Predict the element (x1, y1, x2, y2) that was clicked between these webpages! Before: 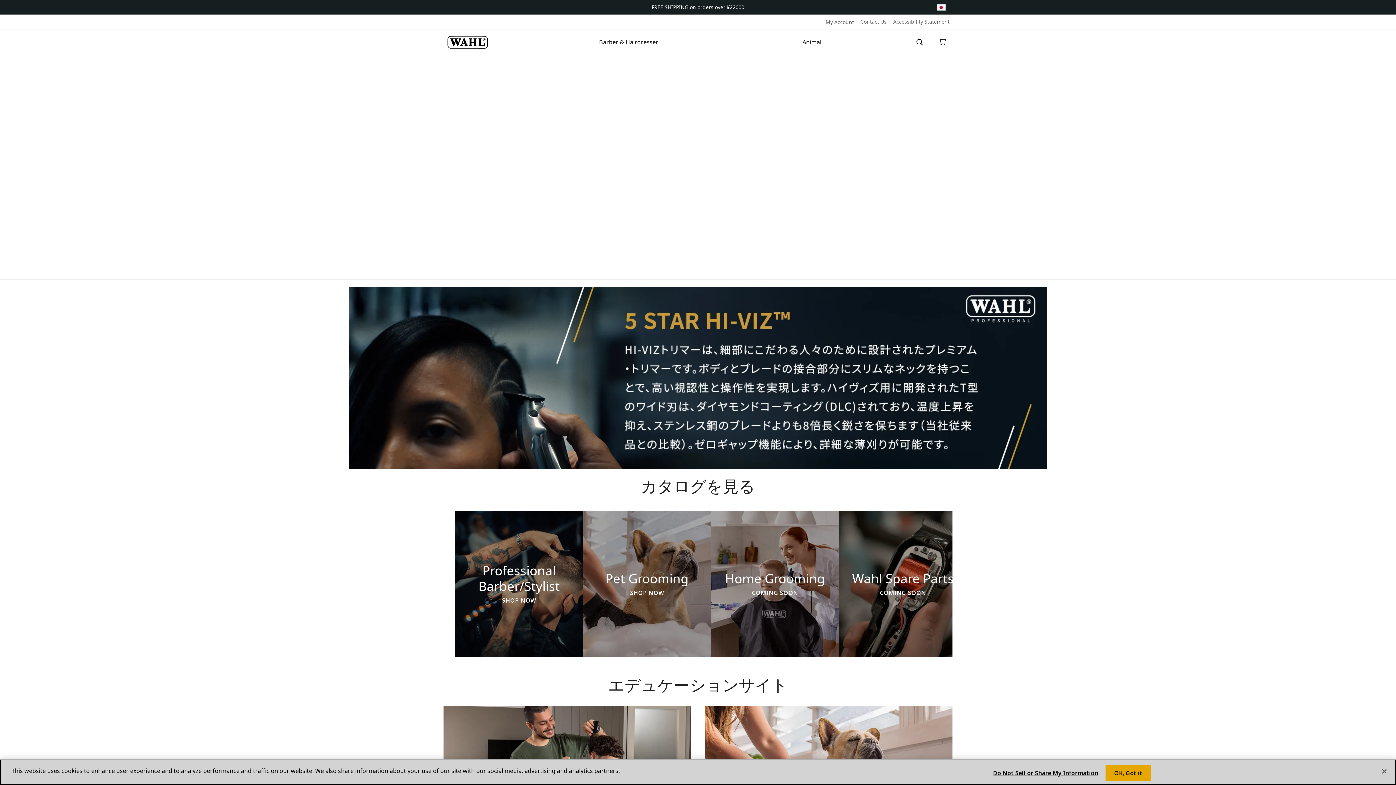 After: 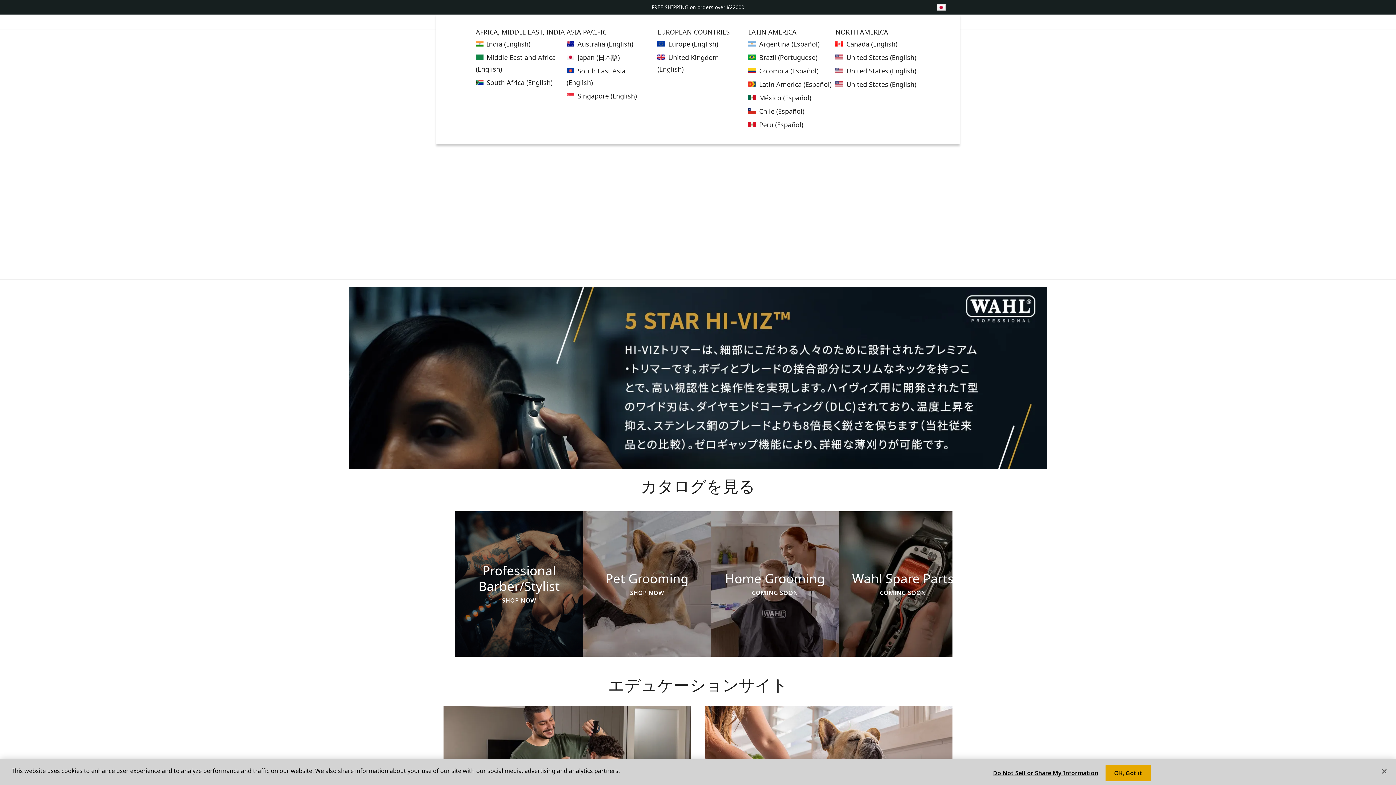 Action: bbox: (937, 3, 945, 12)